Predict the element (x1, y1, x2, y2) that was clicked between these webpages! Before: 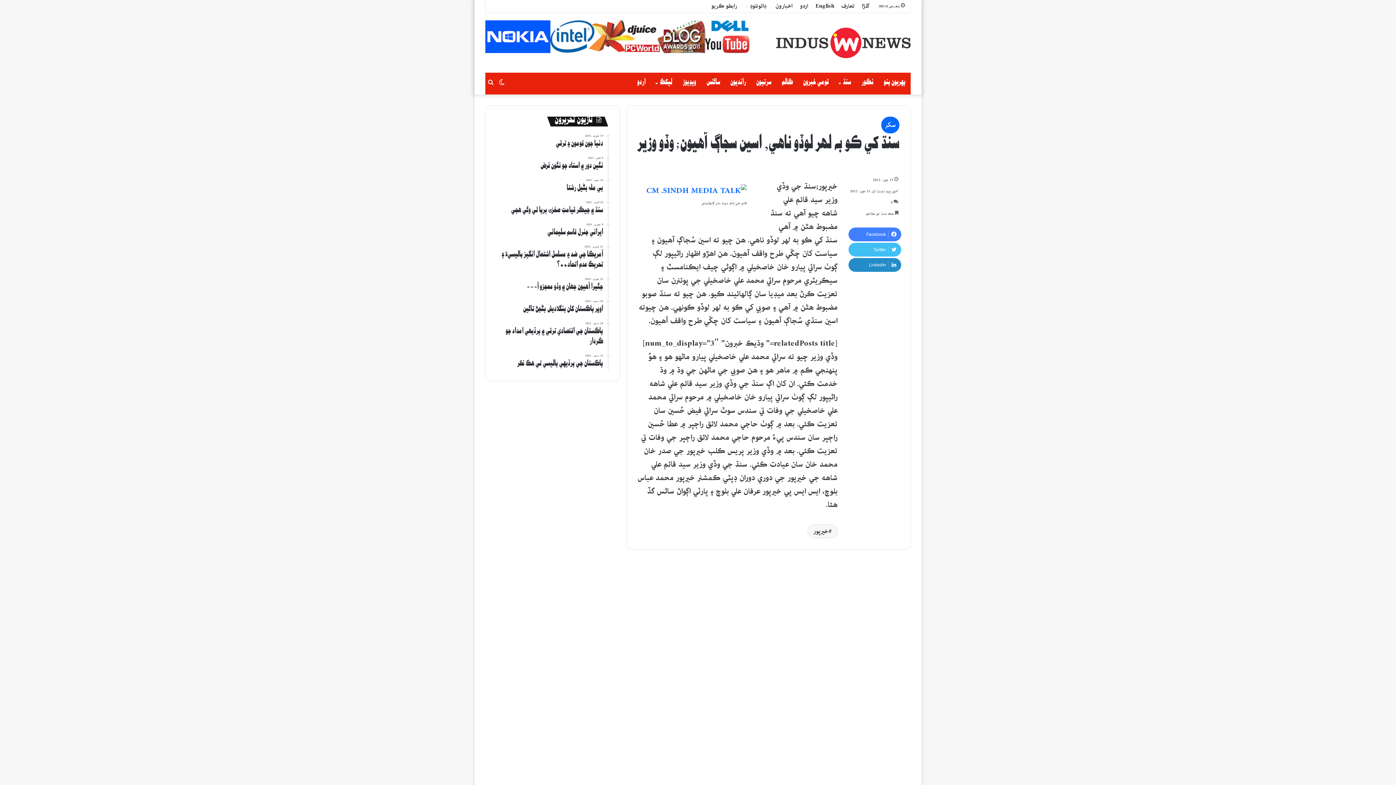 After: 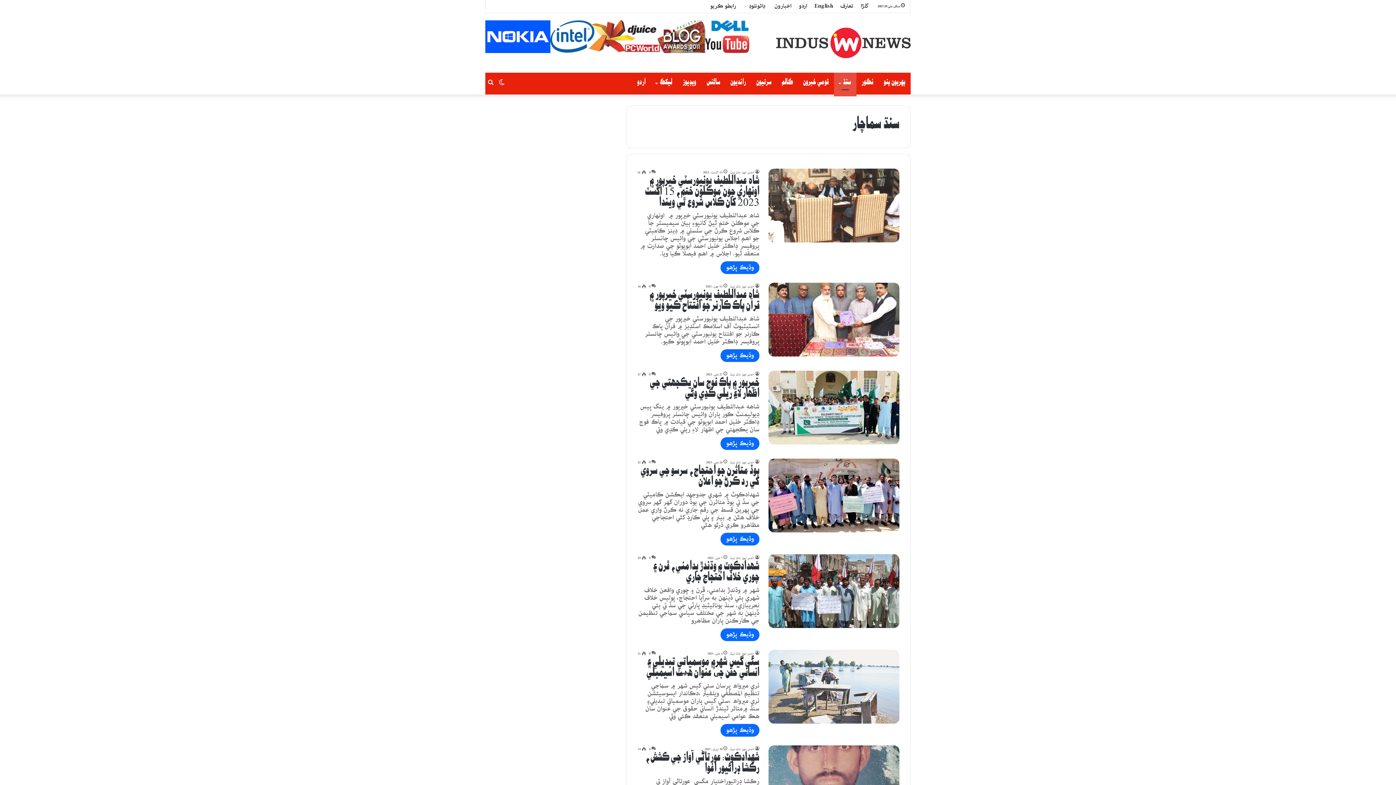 Action: label: سنڌ bbox: (834, 72, 856, 94)